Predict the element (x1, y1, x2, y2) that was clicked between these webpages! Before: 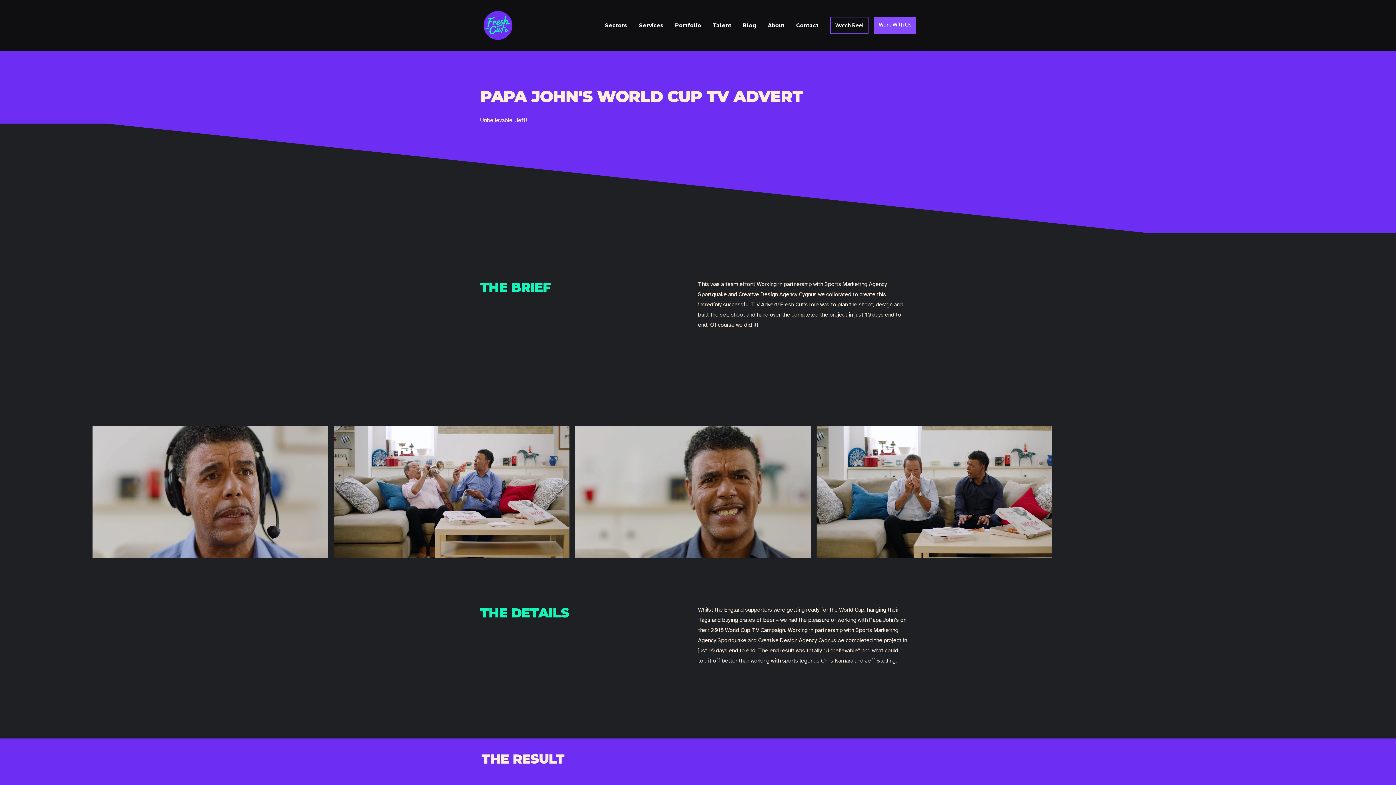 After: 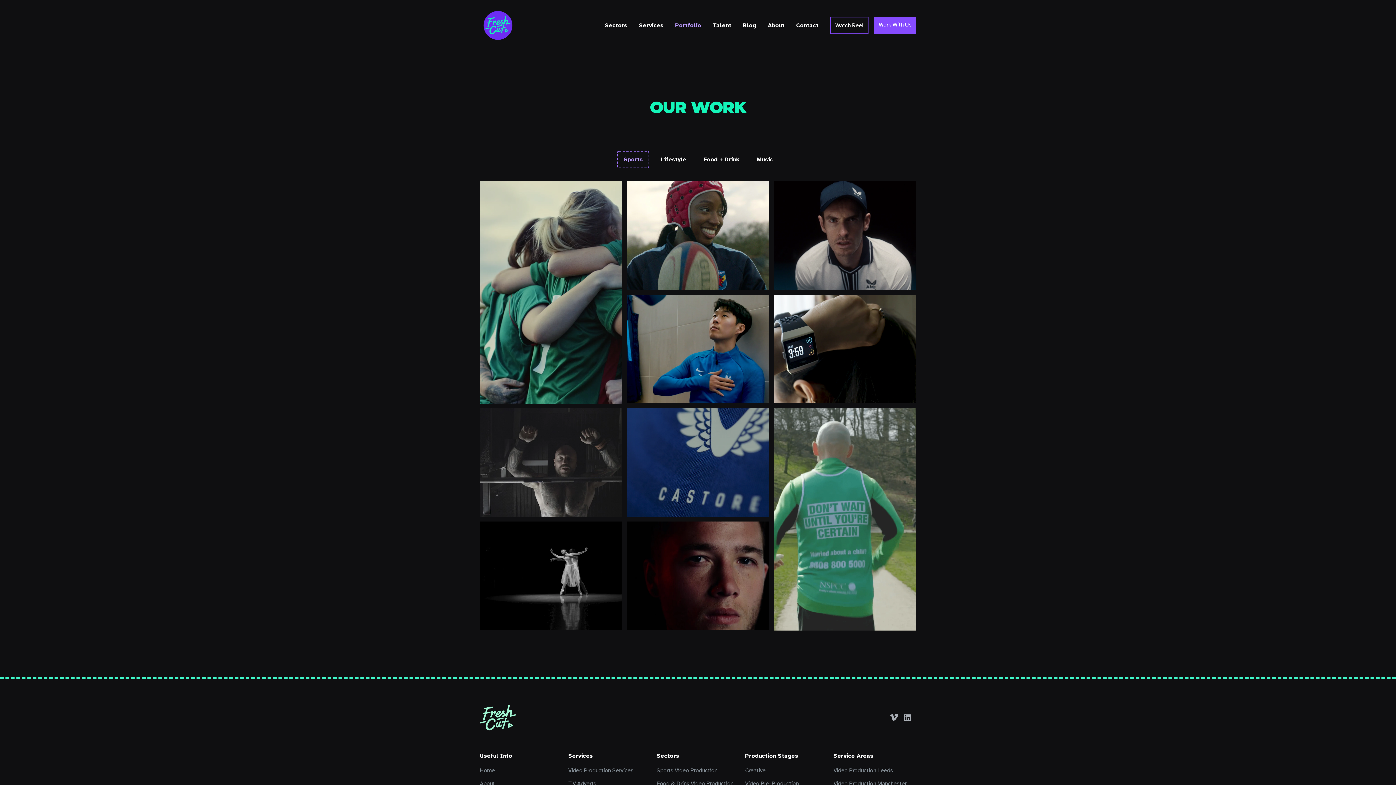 Action: label: Portfolio bbox: (669, 17, 707, 33)